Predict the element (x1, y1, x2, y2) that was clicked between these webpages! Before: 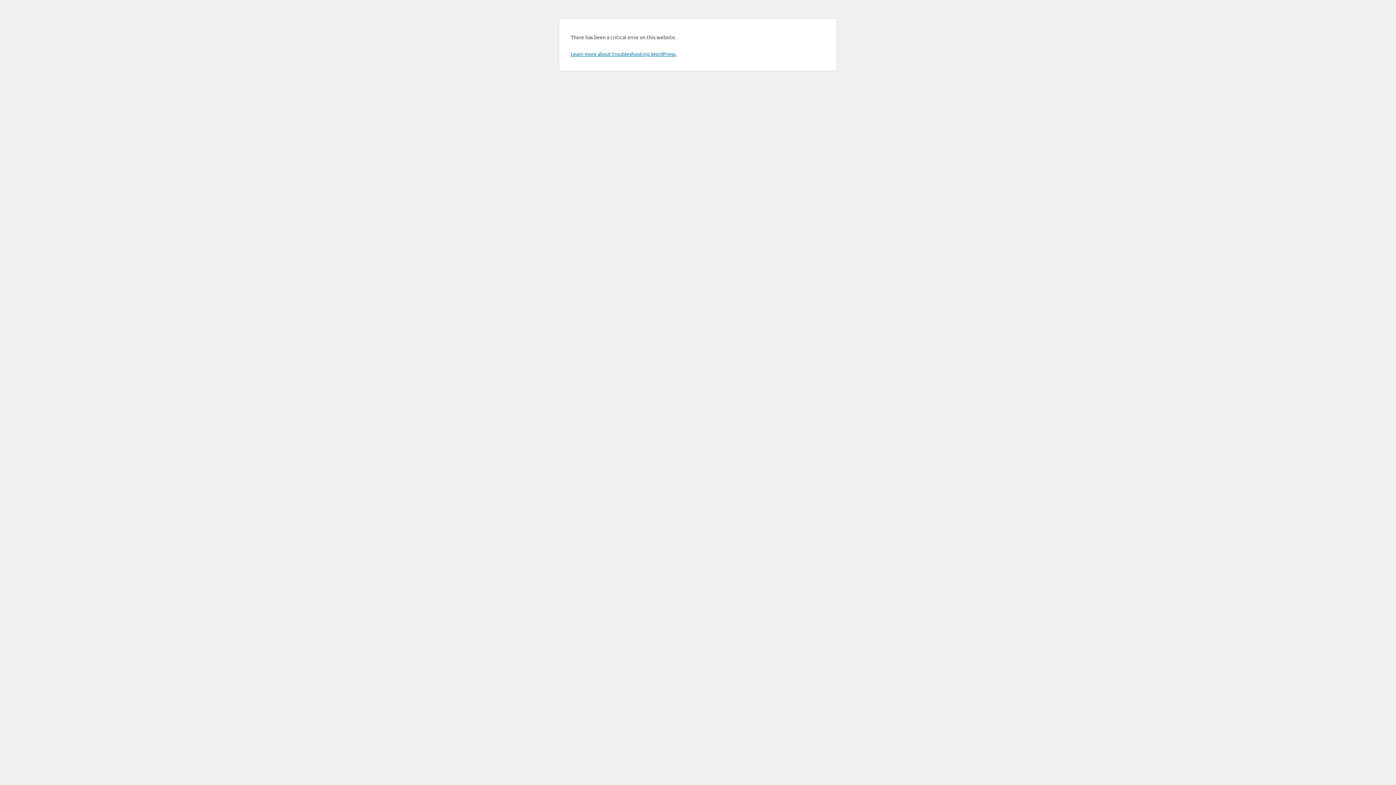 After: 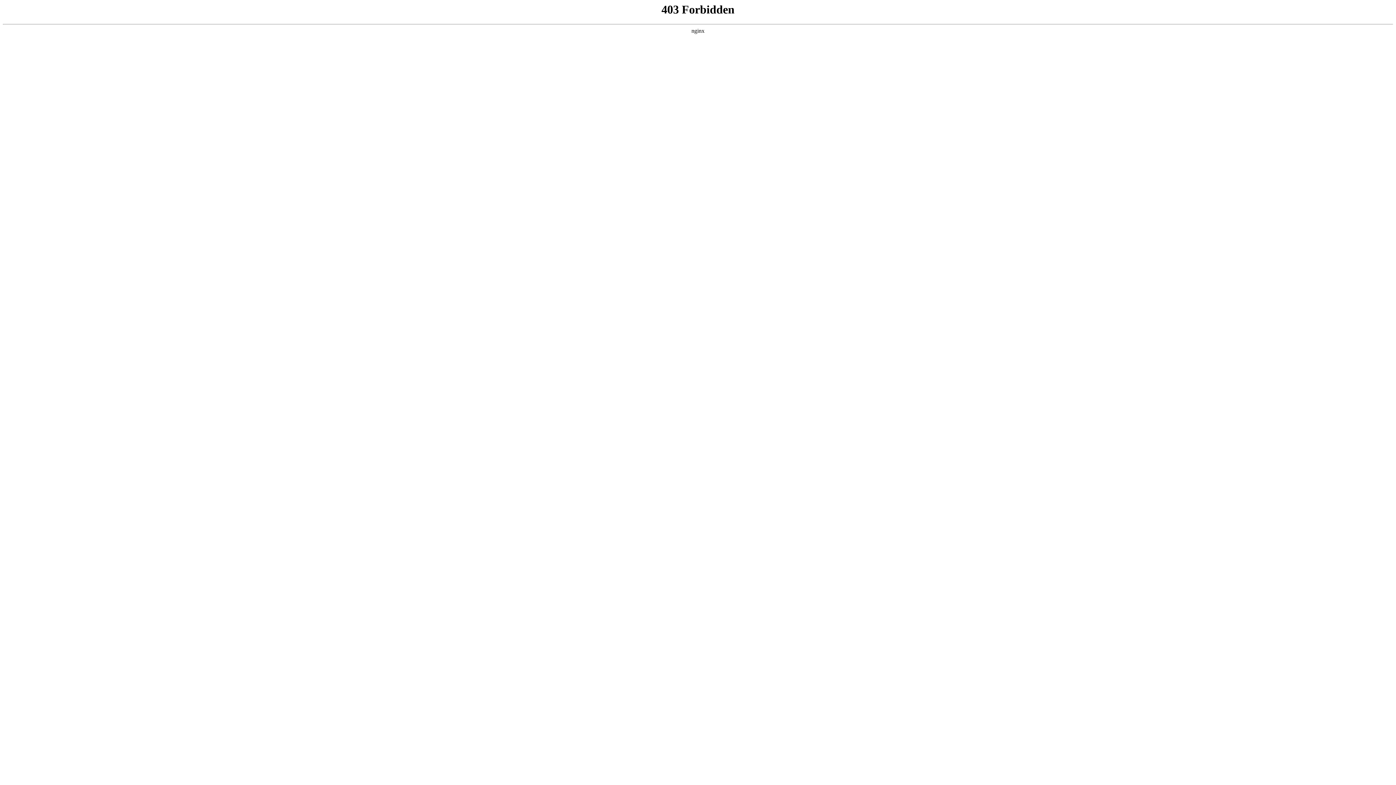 Action: label: Learn more about troubleshooting WordPress. bbox: (570, 50, 676, 57)